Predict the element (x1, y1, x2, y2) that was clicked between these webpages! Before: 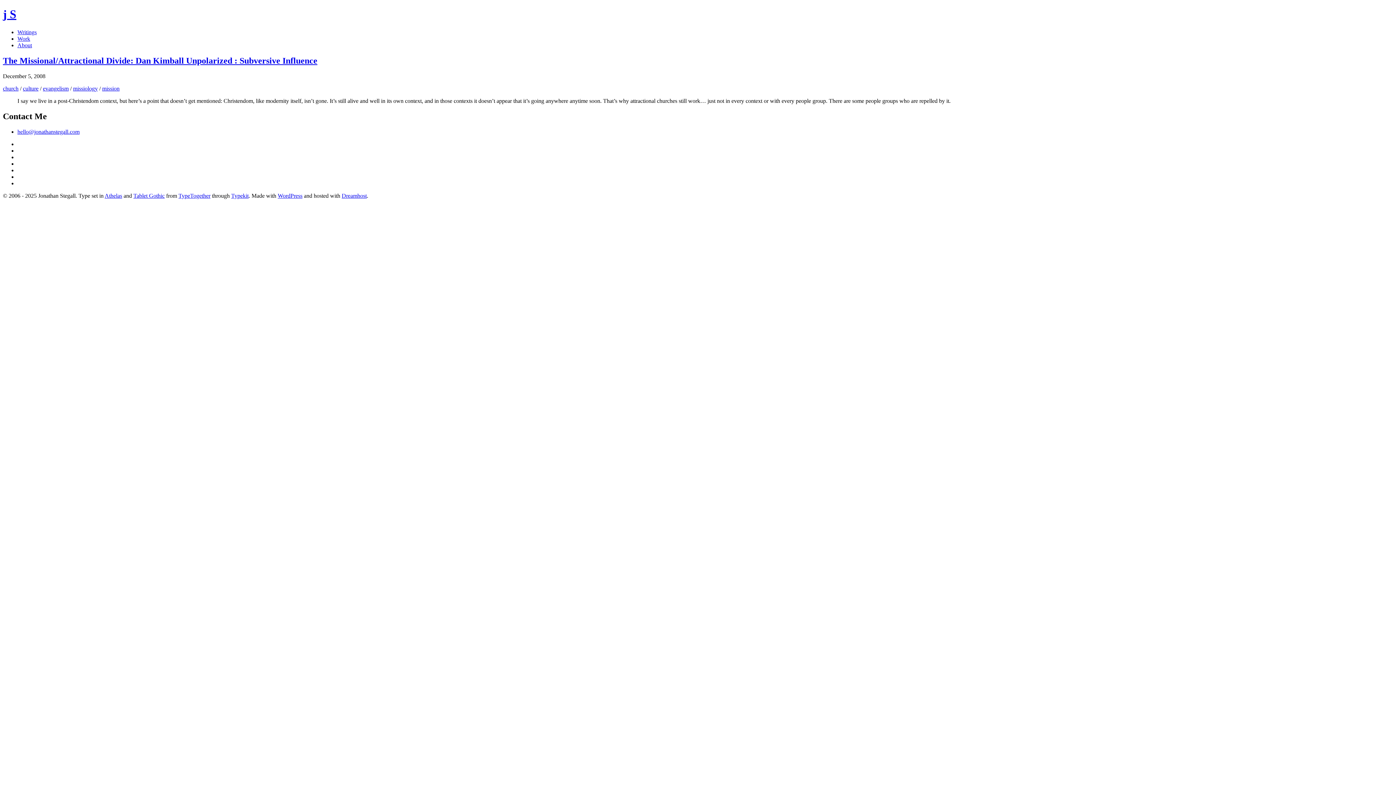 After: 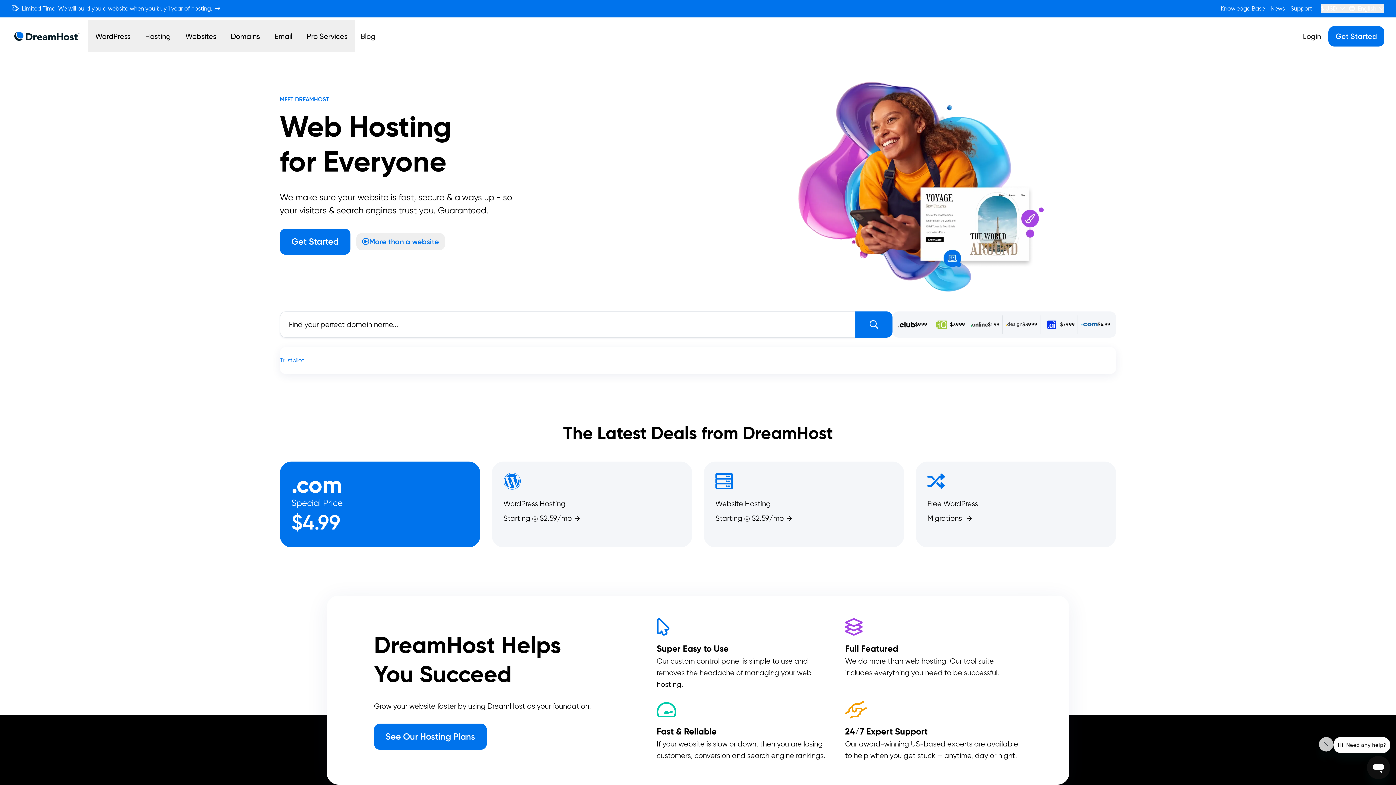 Action: bbox: (341, 192, 366, 198) label: Dreamhost